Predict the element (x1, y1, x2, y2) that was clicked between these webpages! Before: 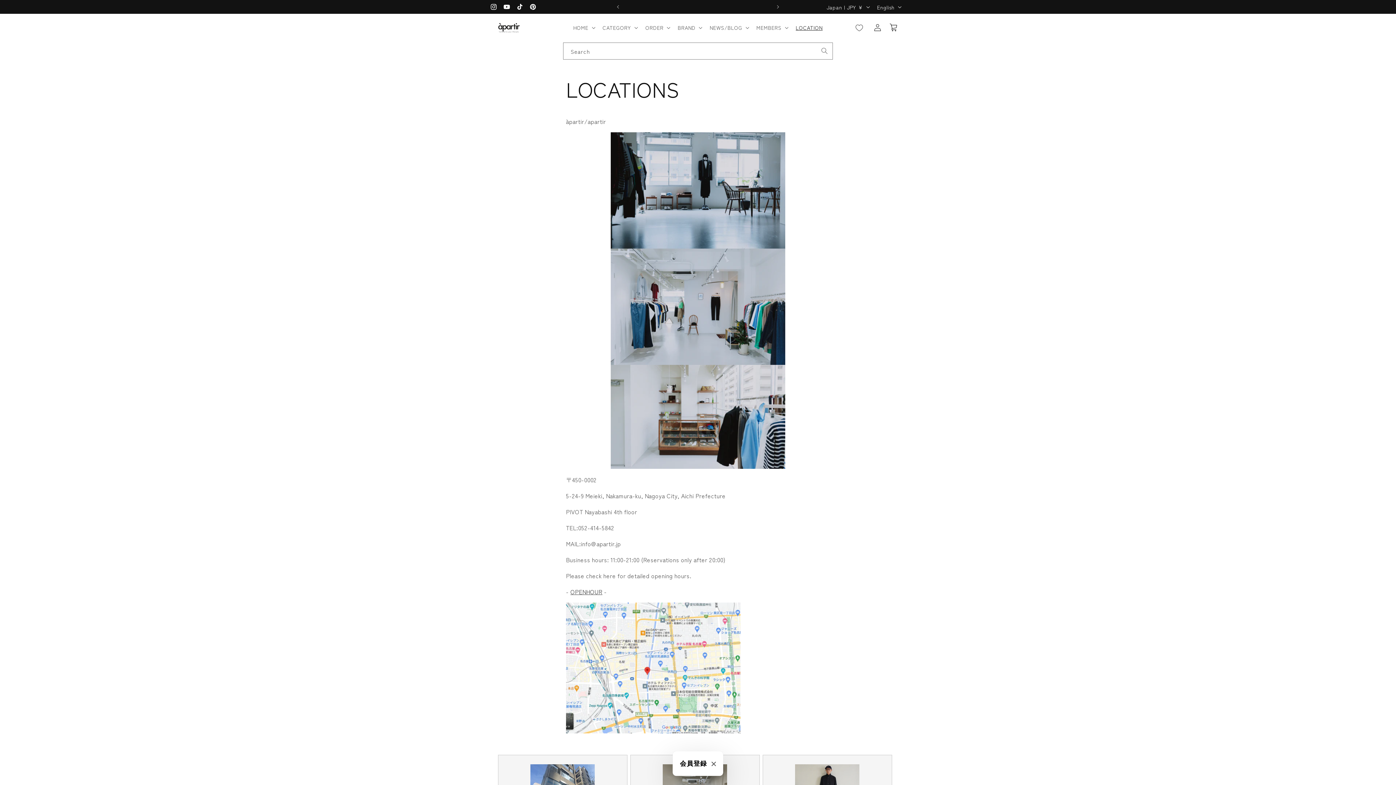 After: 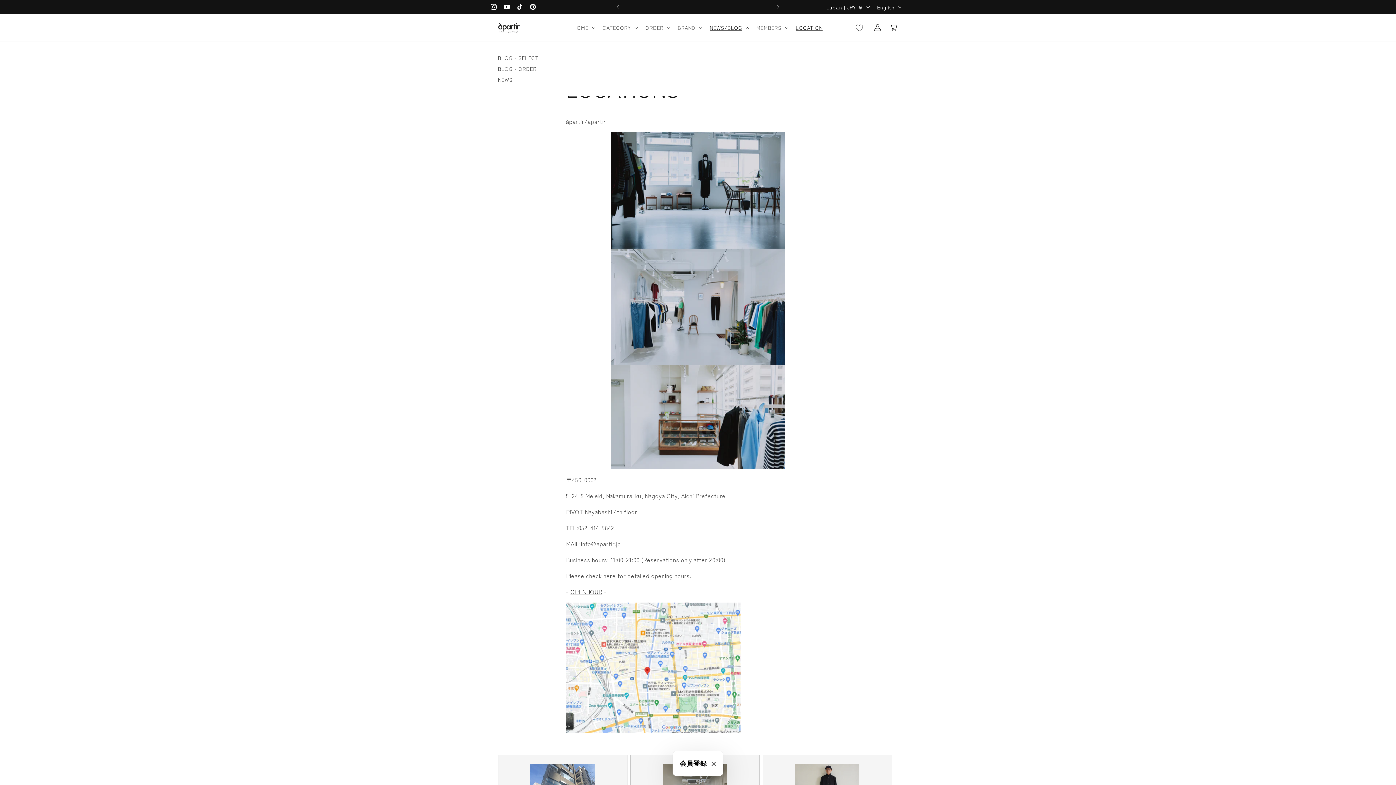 Action: label: NEWS/BLOG bbox: (705, 19, 752, 35)